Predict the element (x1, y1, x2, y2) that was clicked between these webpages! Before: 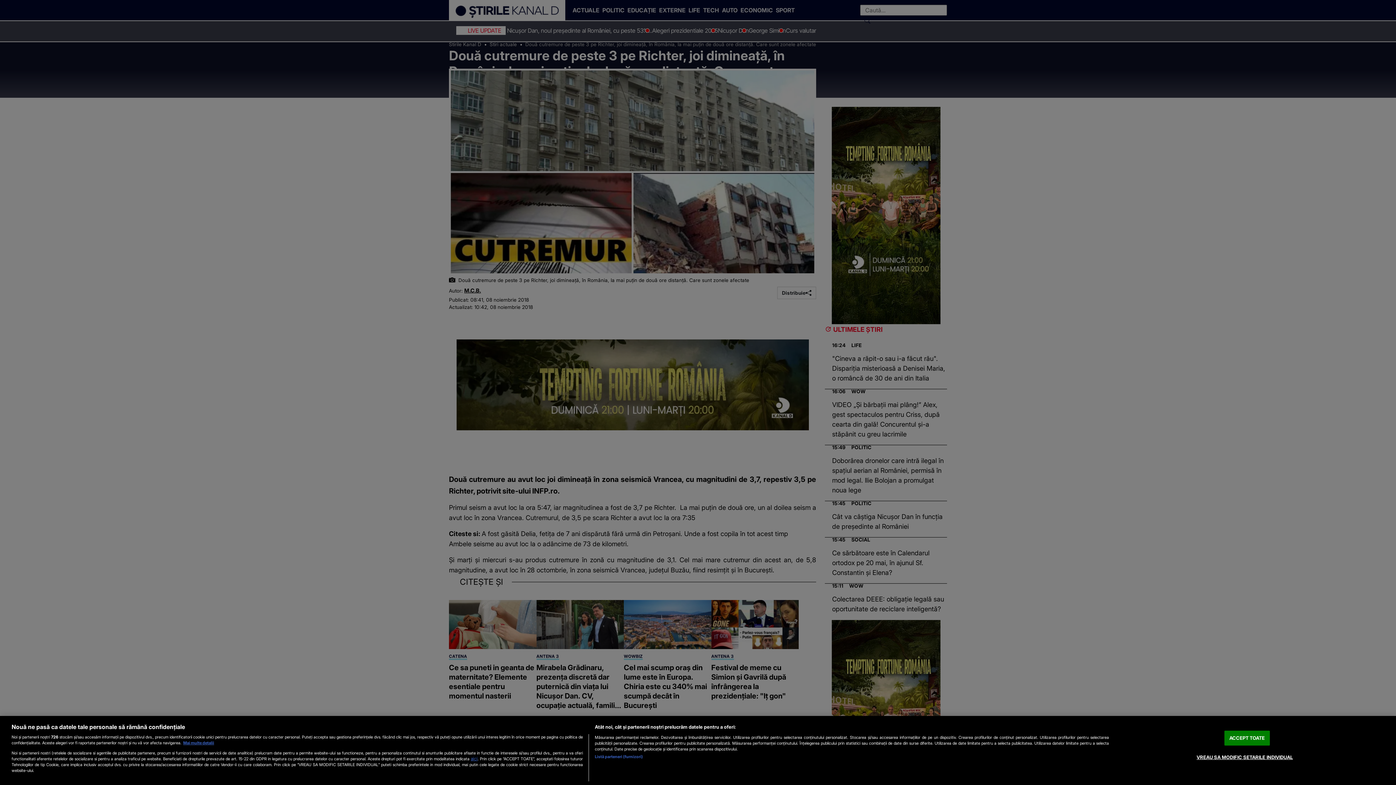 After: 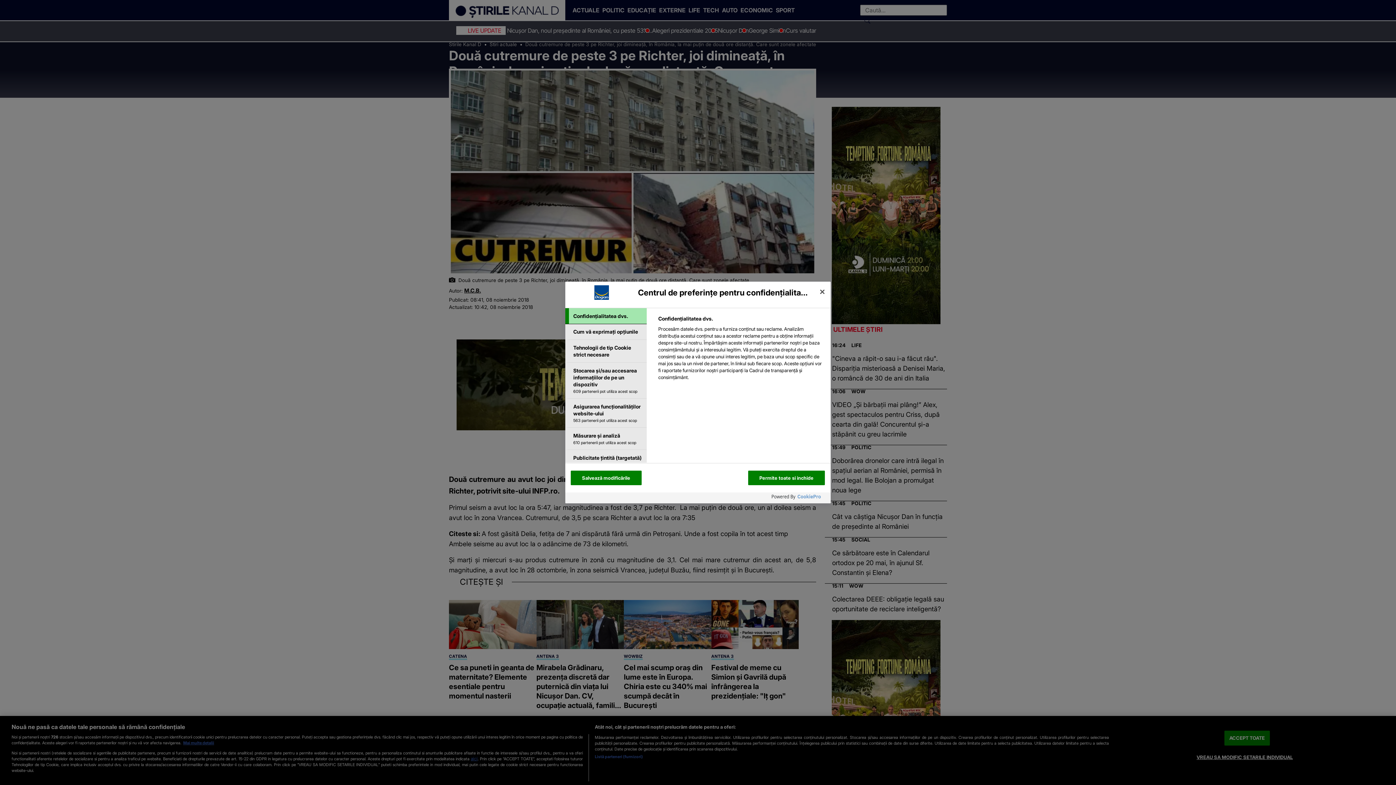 Action: label: VREAU SA MODIFIC SETARILE INDIVIDUAL bbox: (1196, 750, 1293, 764)